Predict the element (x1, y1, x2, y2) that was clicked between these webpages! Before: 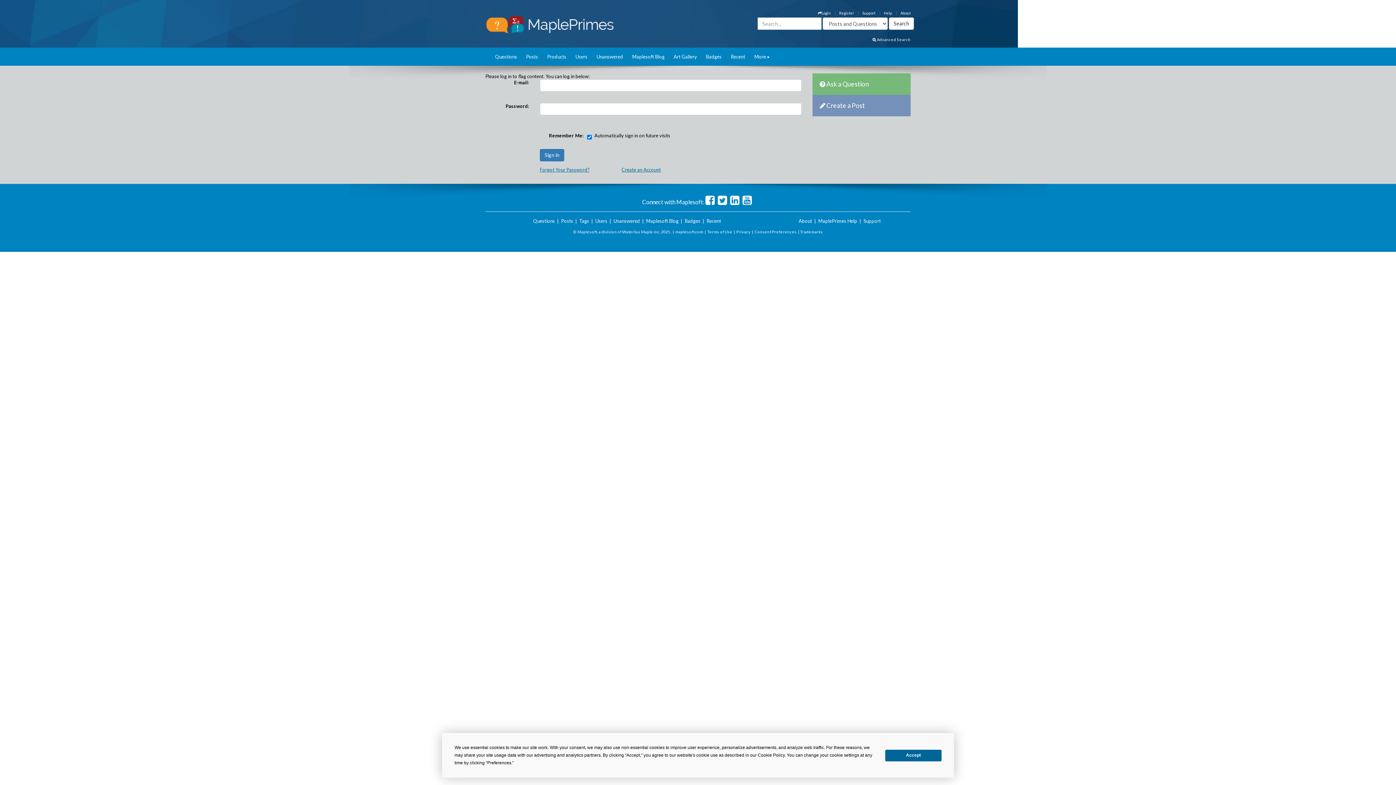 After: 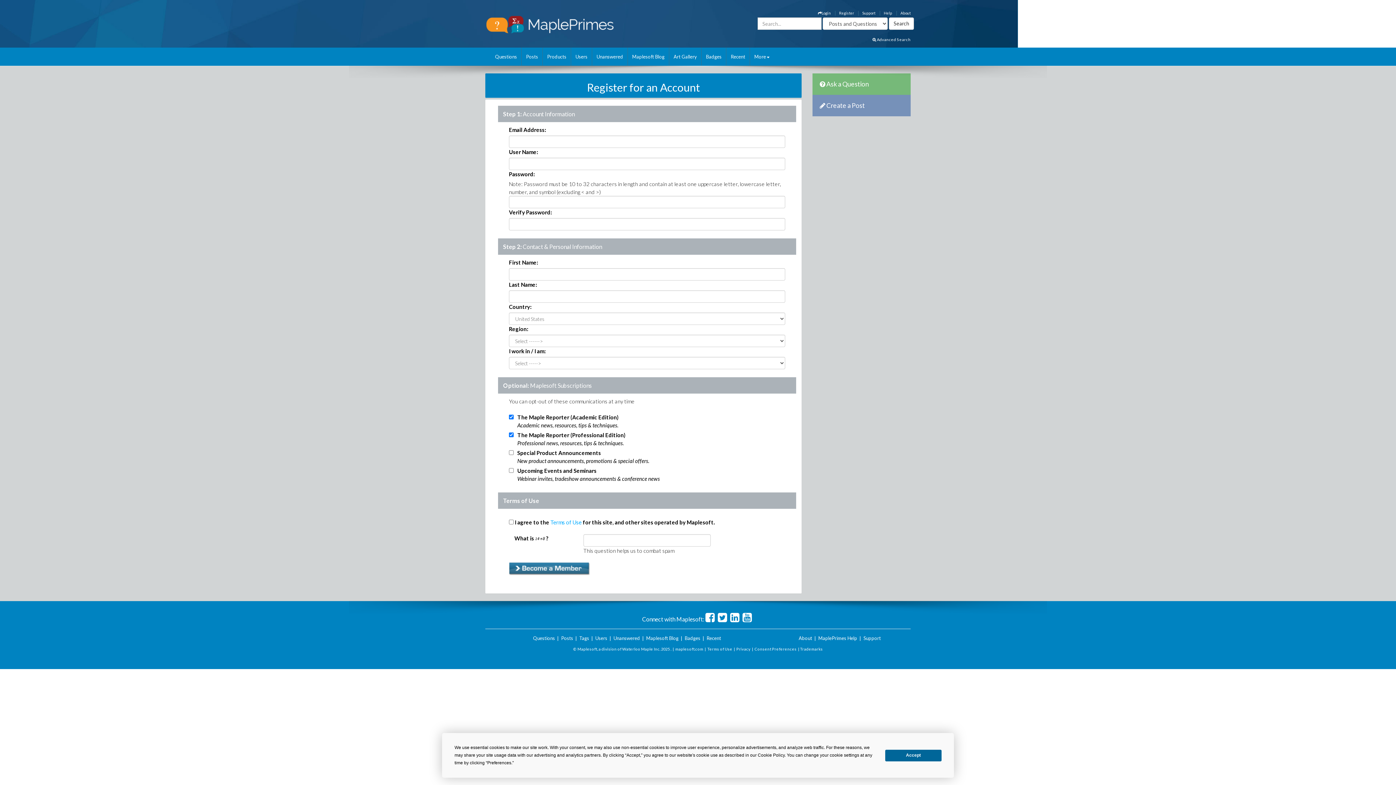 Action: label: Create an Account bbox: (621, 166, 661, 172)